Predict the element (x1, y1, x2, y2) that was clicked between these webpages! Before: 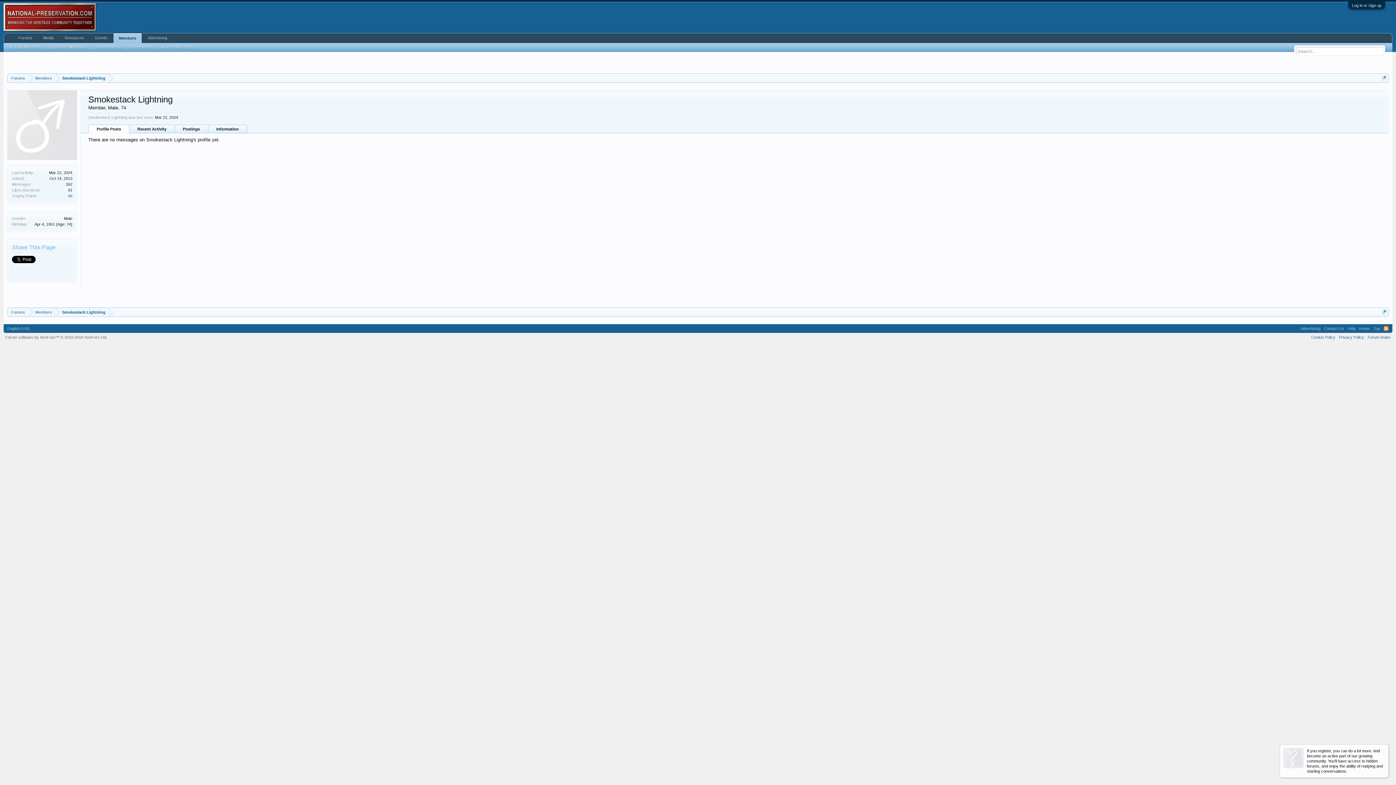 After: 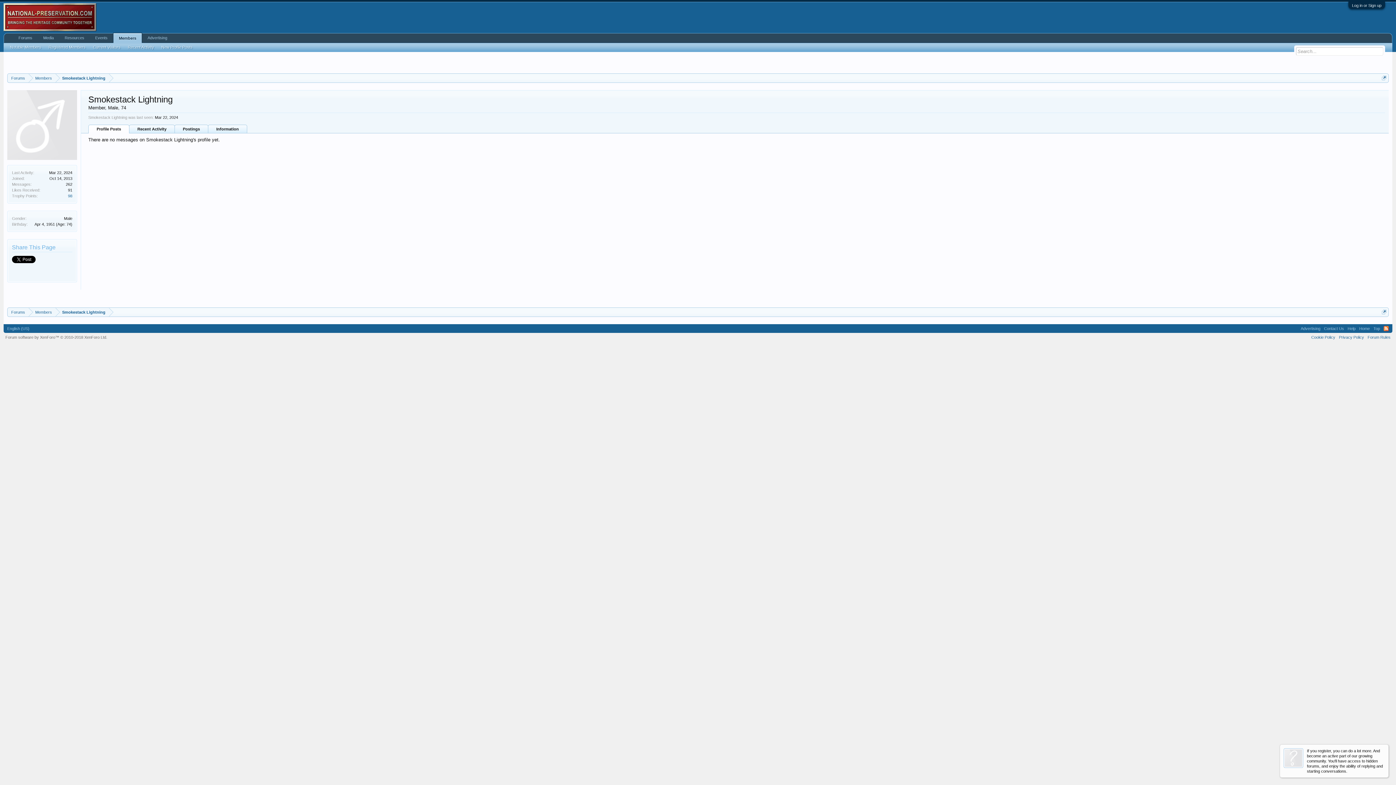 Action: bbox: (55, 308, 109, 317) label: Smokestack Lightning